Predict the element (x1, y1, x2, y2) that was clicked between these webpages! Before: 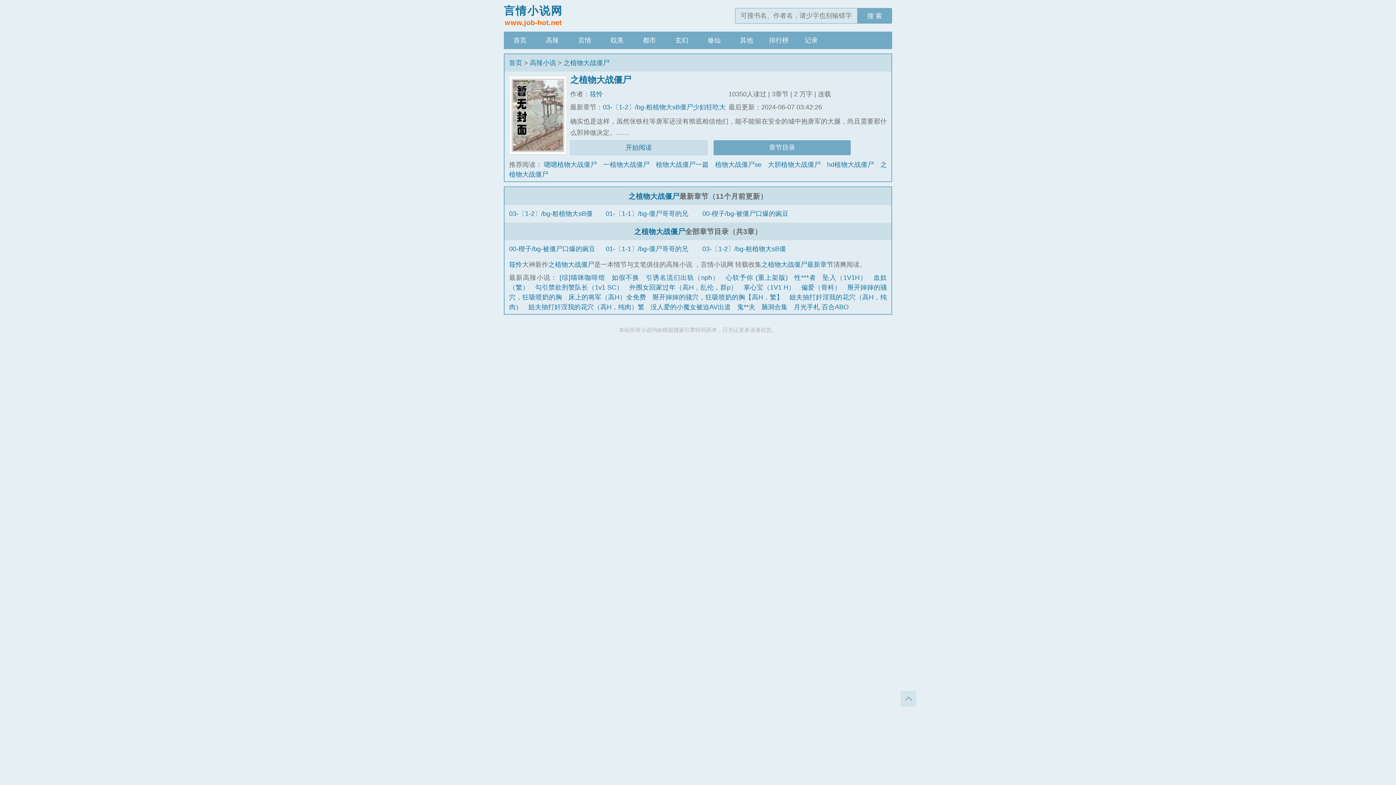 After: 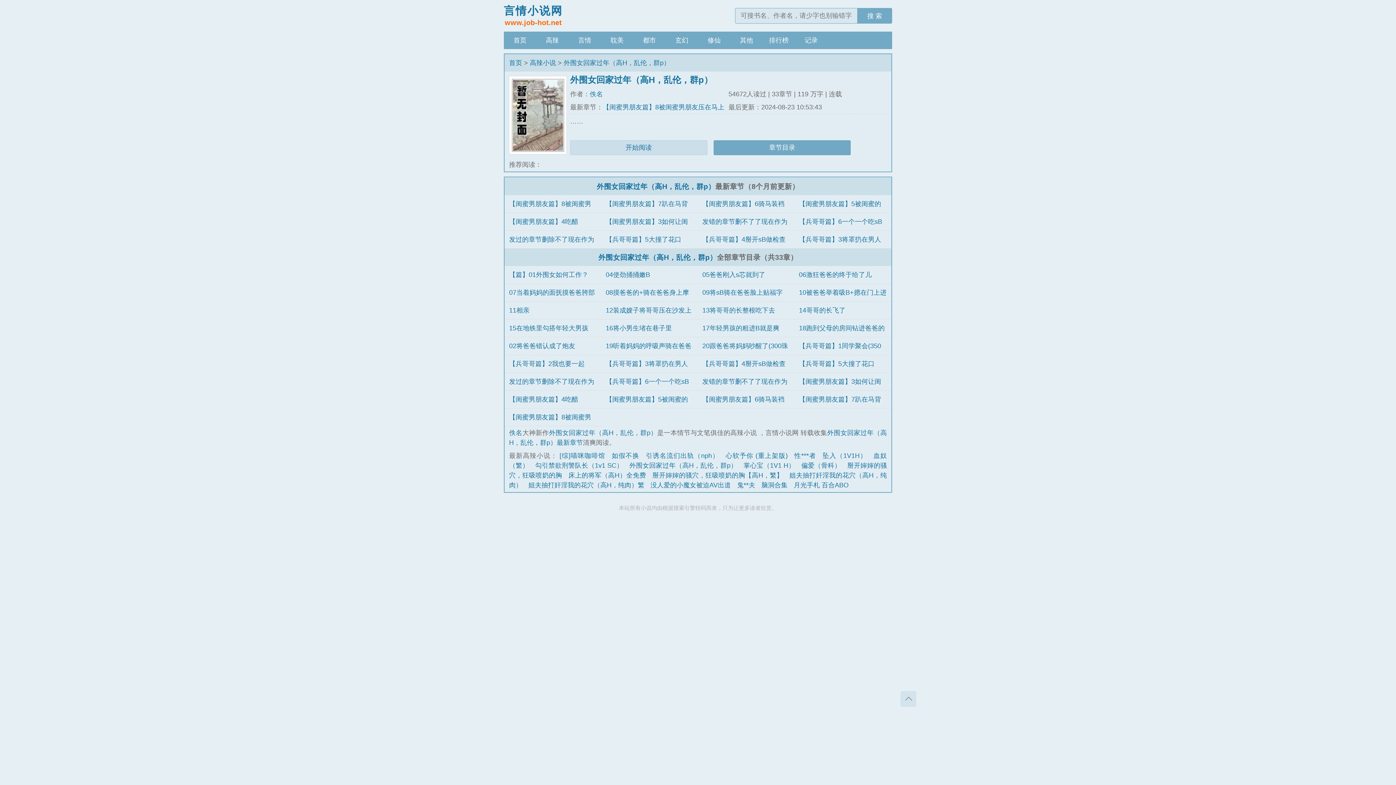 Action: bbox: (629, 284, 737, 291) label: 外围女回家过年（高H，乱伦，群p）